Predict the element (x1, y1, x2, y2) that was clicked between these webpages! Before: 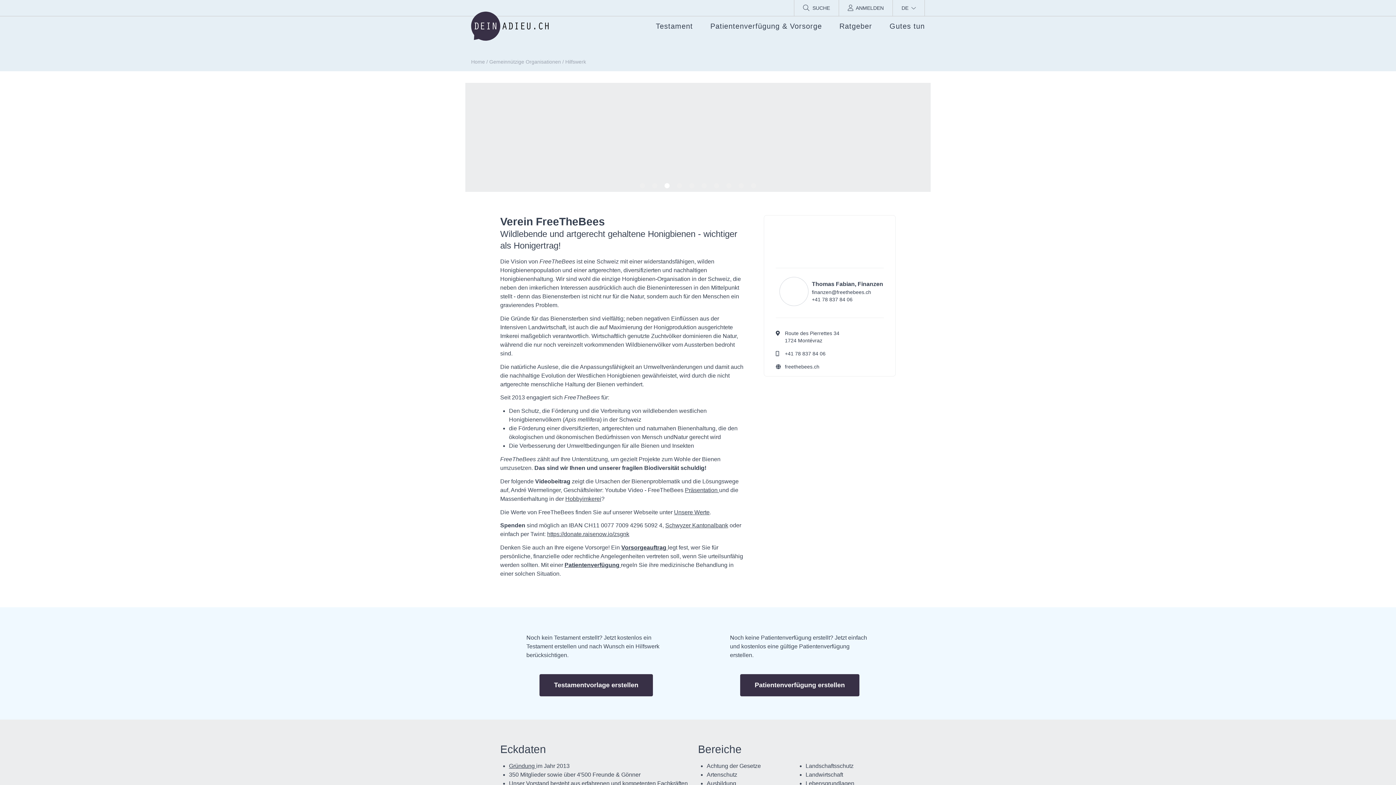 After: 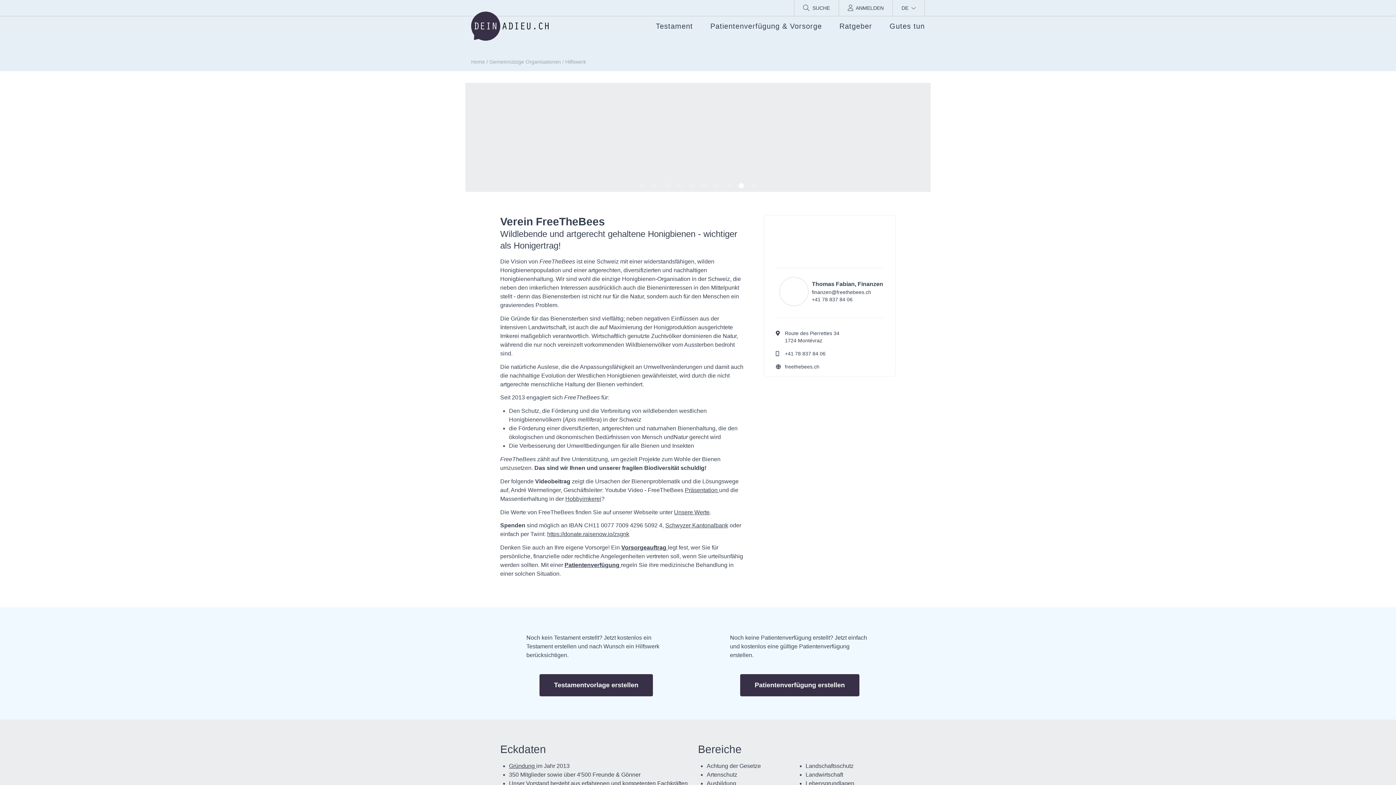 Action: bbox: (785, 350, 825, 356) label: +41 78 837 84 06